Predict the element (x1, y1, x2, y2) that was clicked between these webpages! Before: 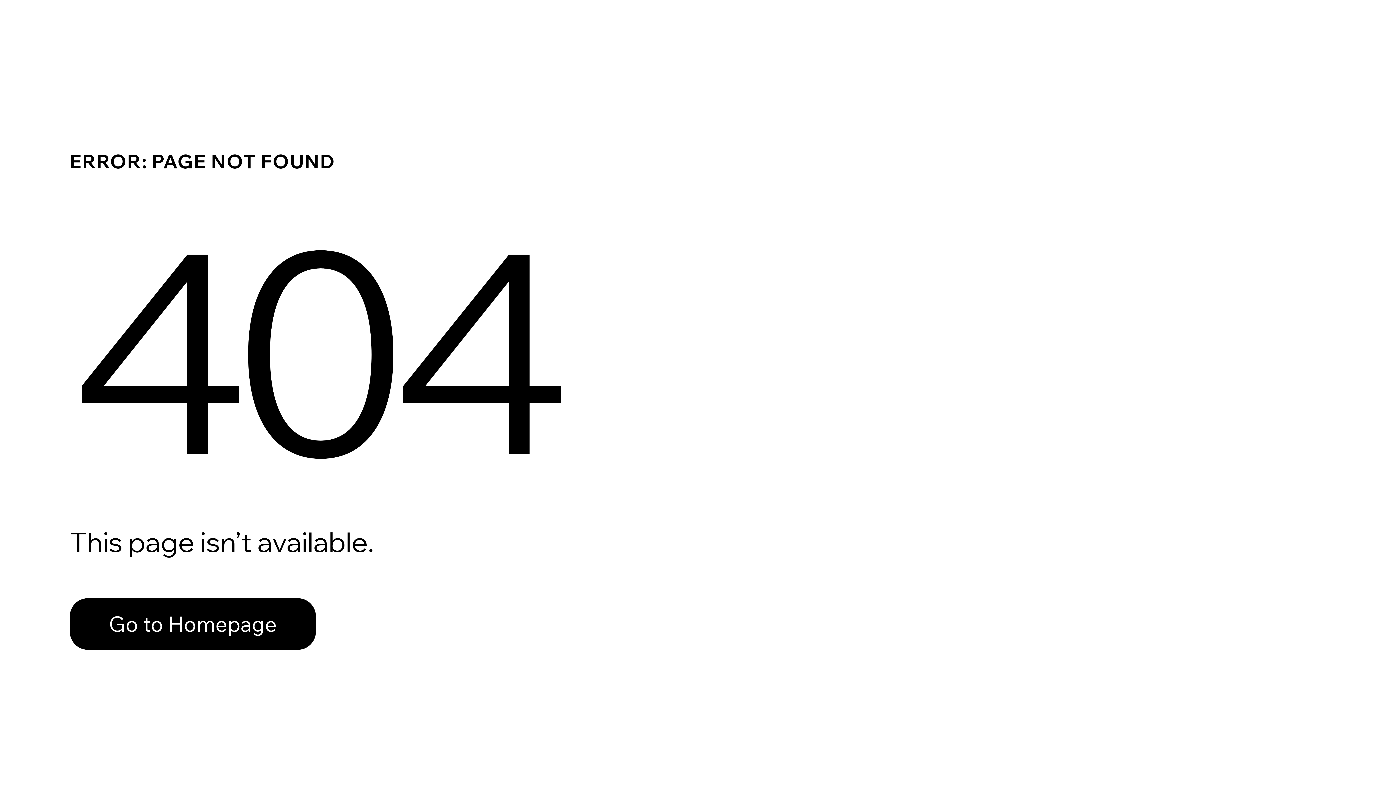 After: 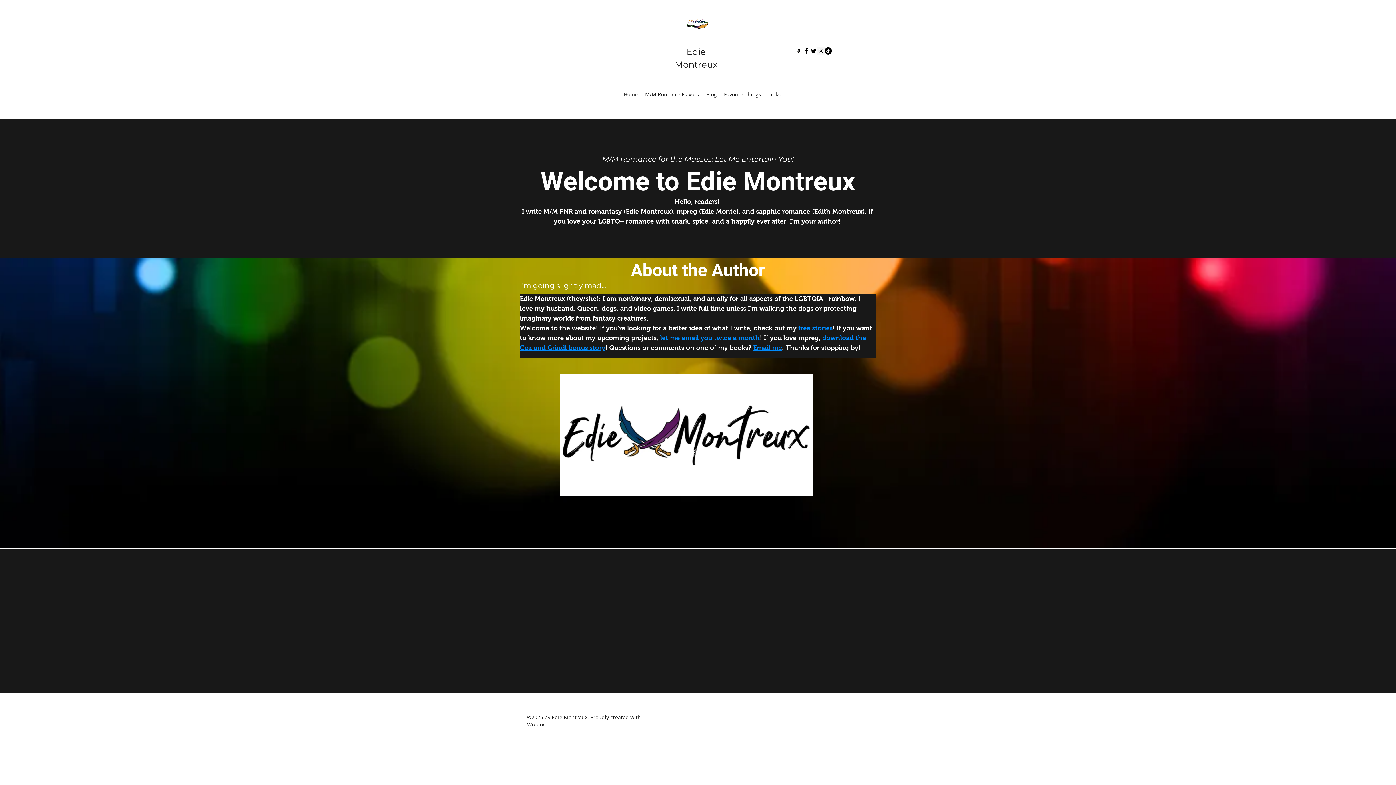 Action: bbox: (69, 598, 316, 650) label: Go to Homepage